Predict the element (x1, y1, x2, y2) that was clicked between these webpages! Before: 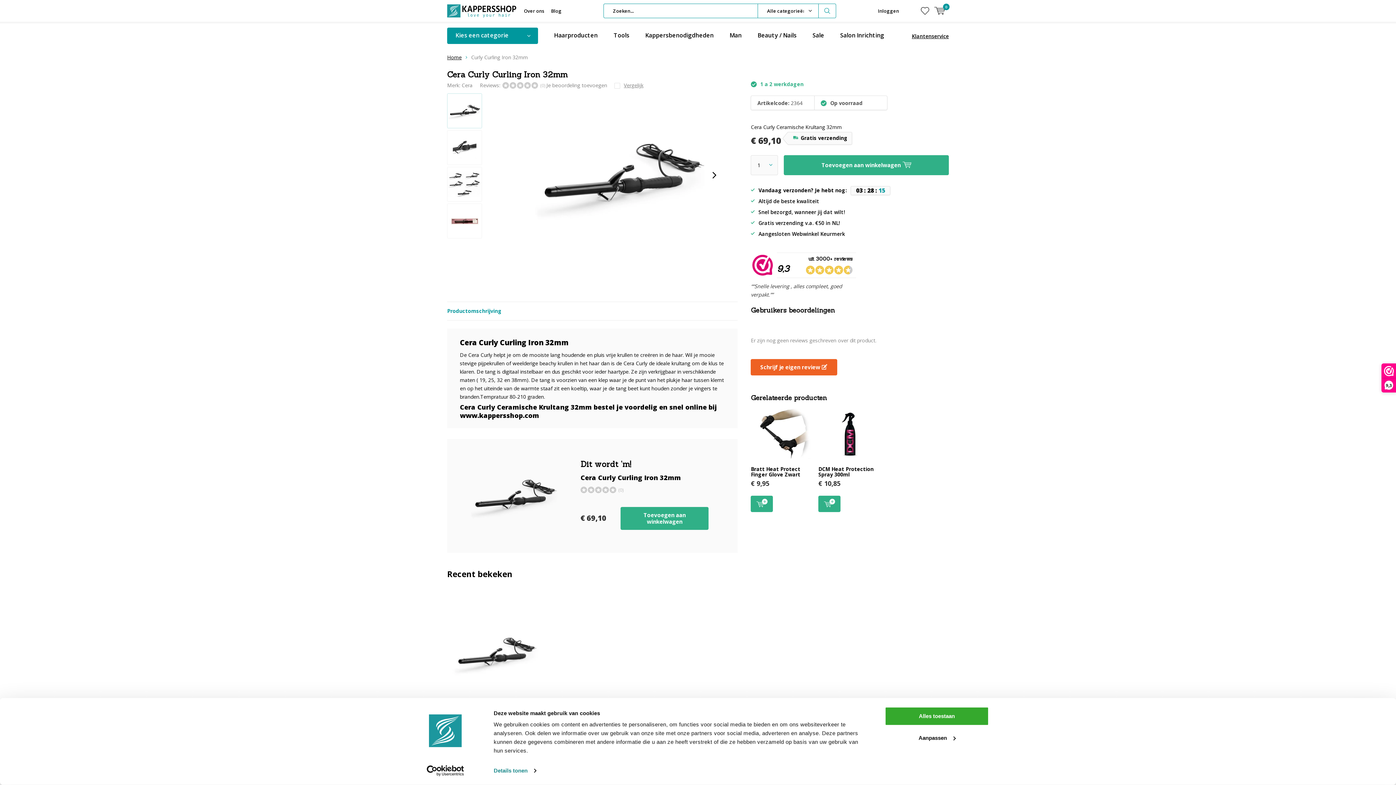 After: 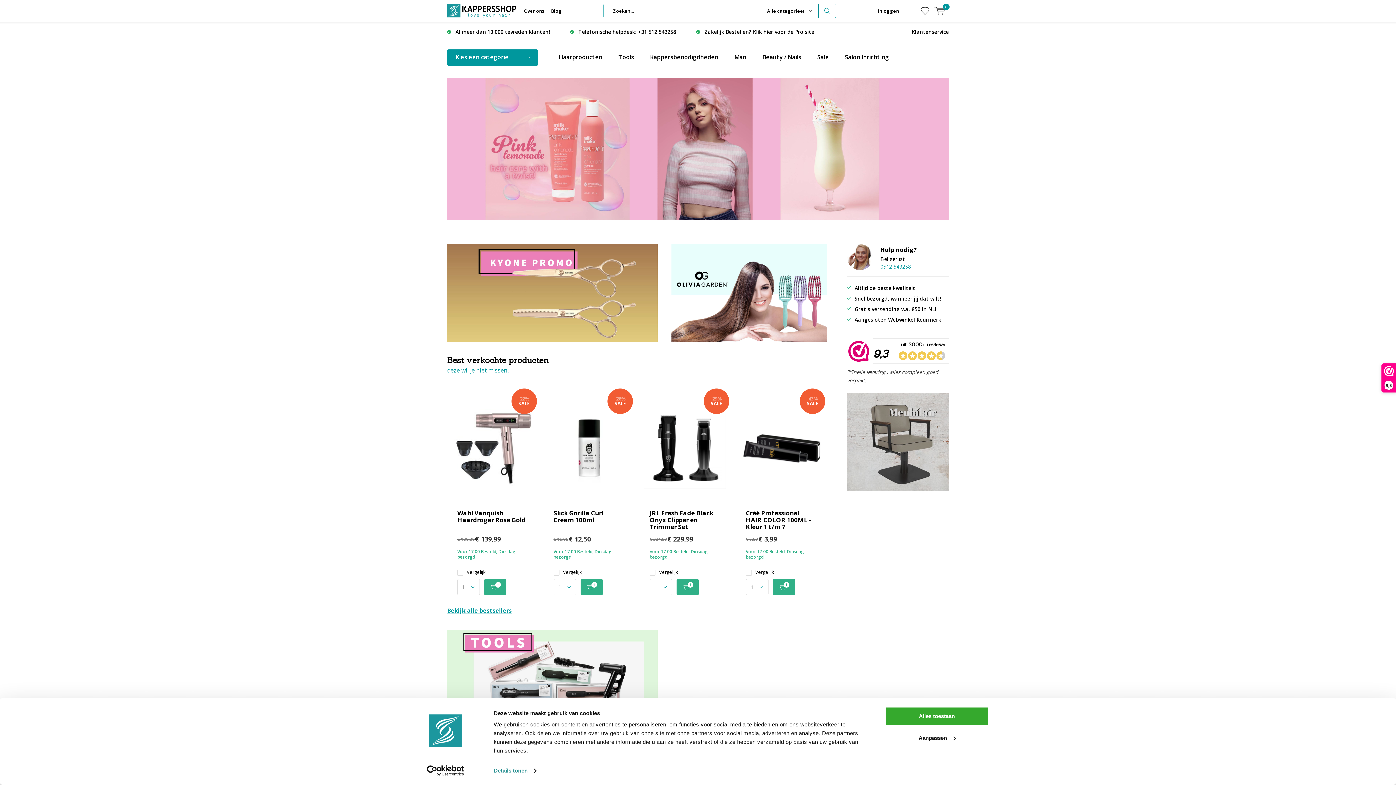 Action: bbox: (447, 53, 461, 60) label: Home